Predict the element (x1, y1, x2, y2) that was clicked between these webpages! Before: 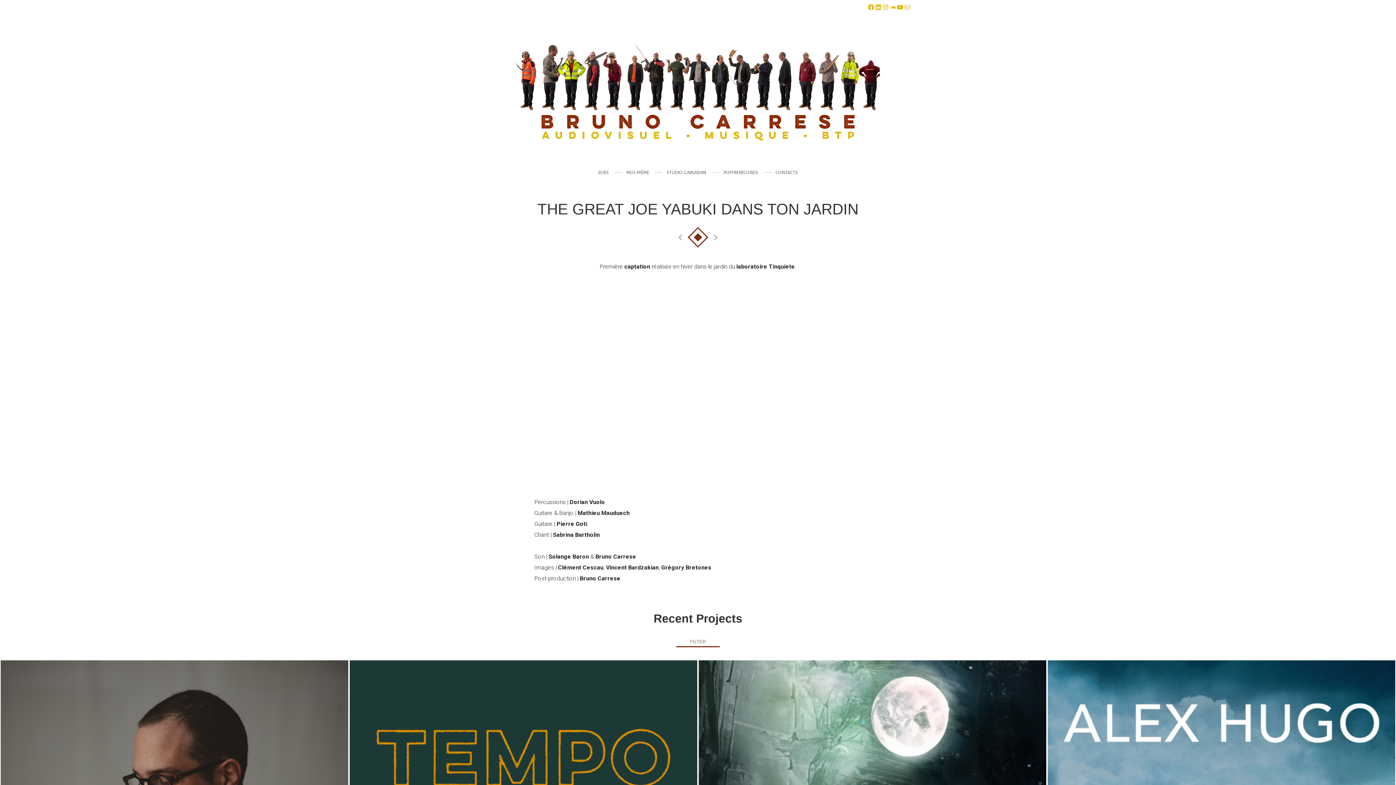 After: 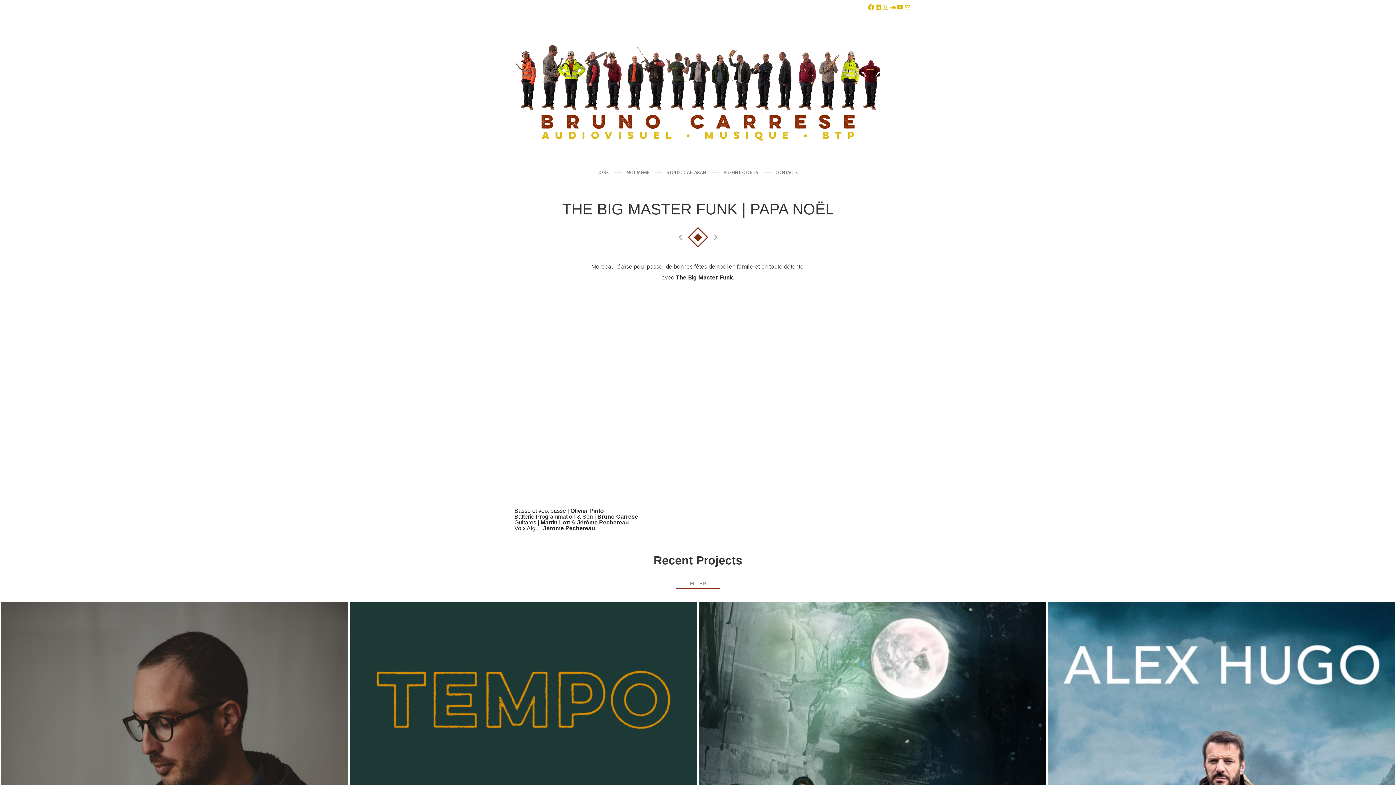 Action: bbox: (710, 232, 721, 242)